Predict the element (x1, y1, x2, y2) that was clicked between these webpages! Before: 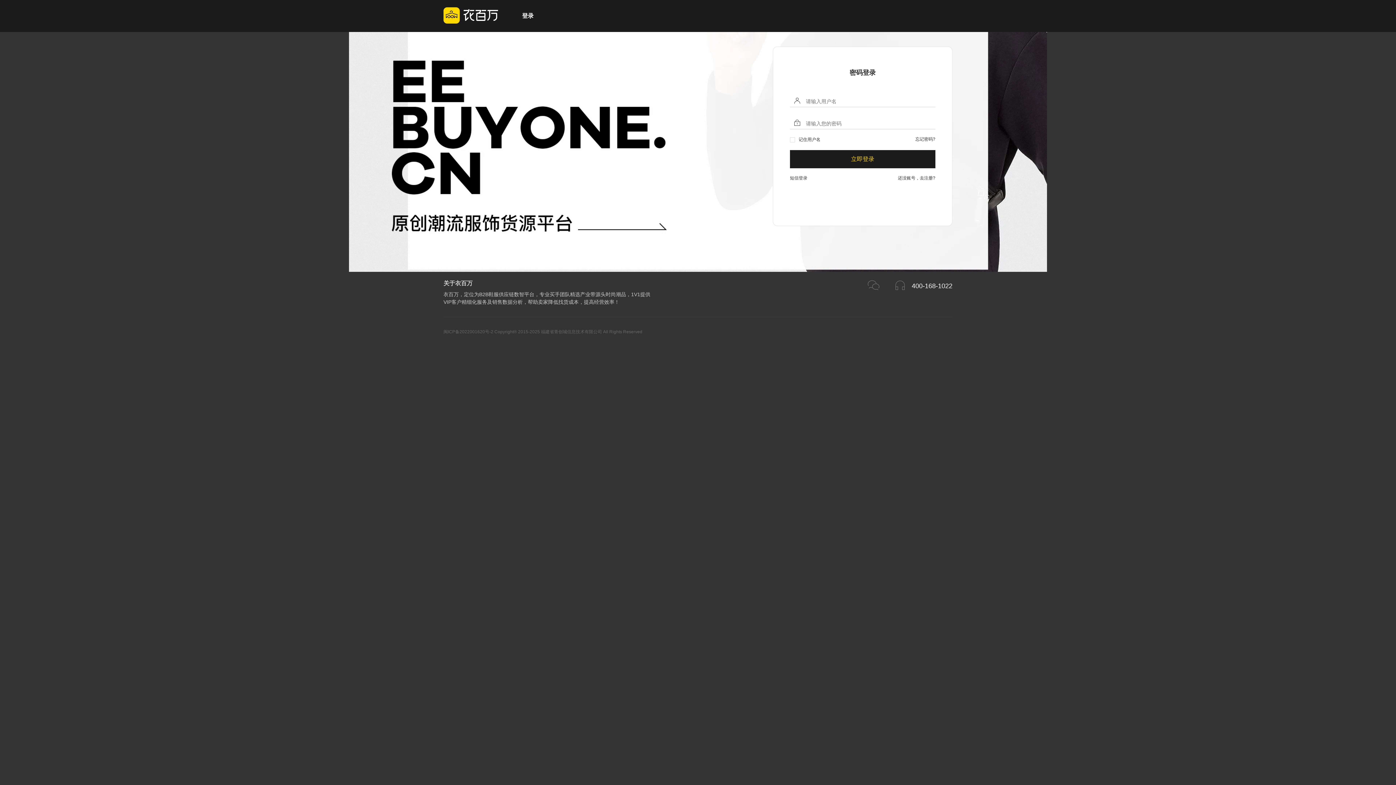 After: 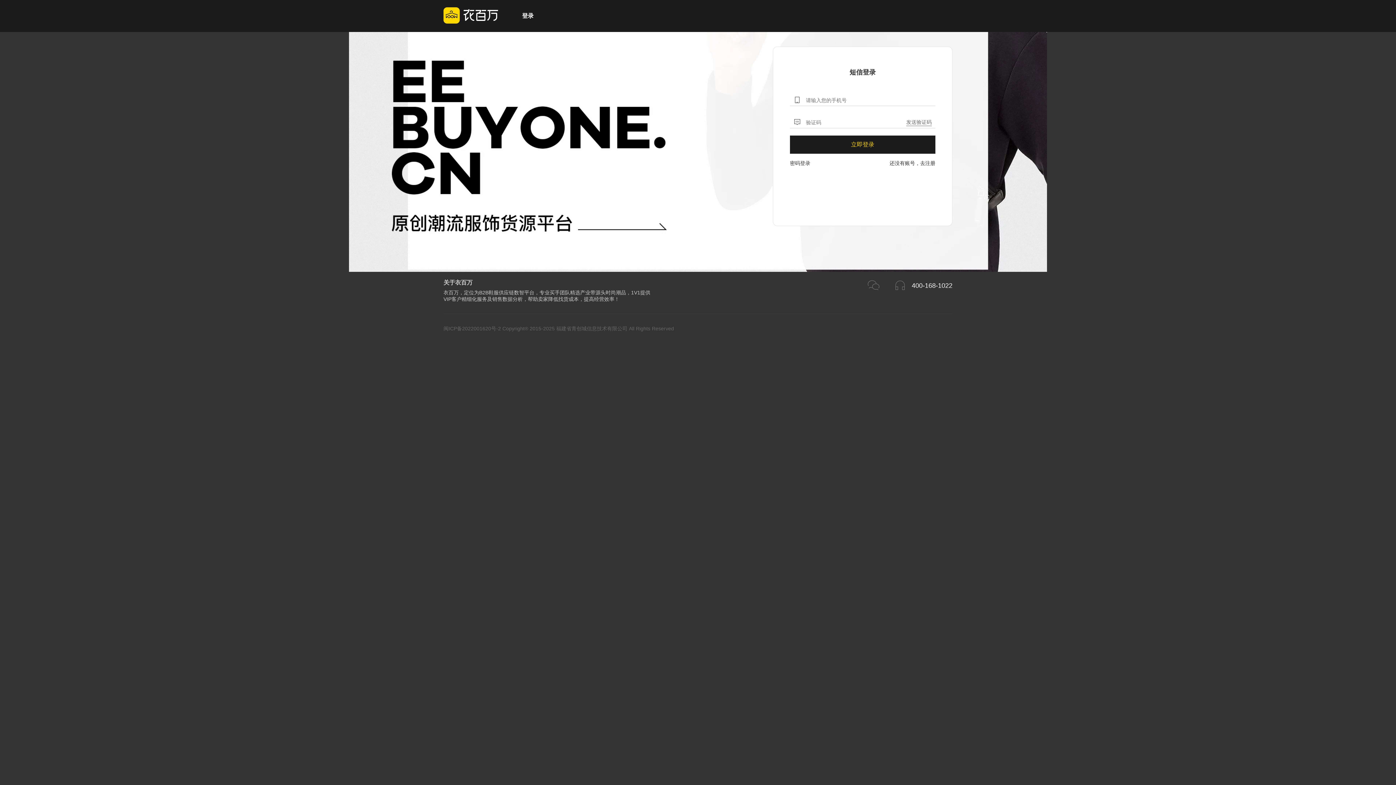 Action: bbox: (790, 174, 807, 181) label: 短信登录